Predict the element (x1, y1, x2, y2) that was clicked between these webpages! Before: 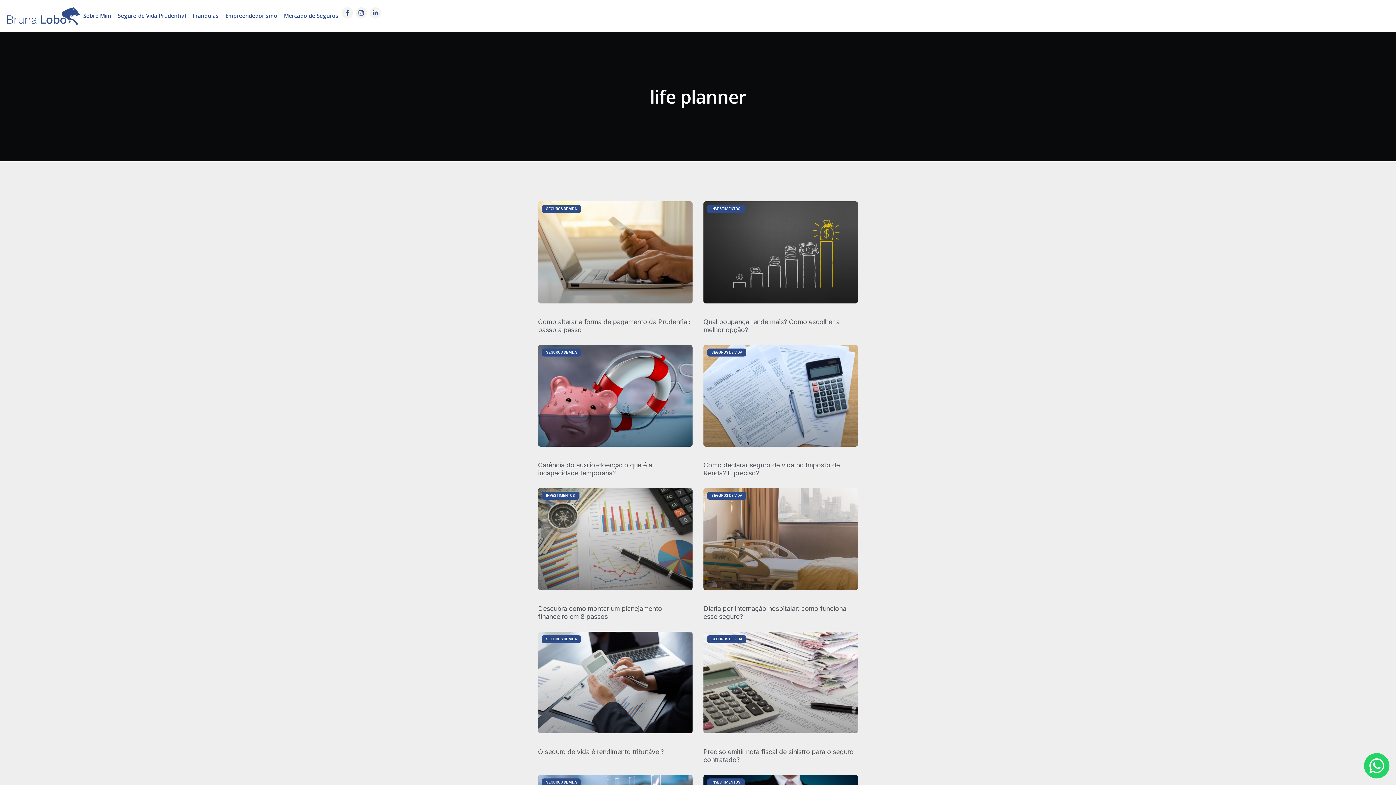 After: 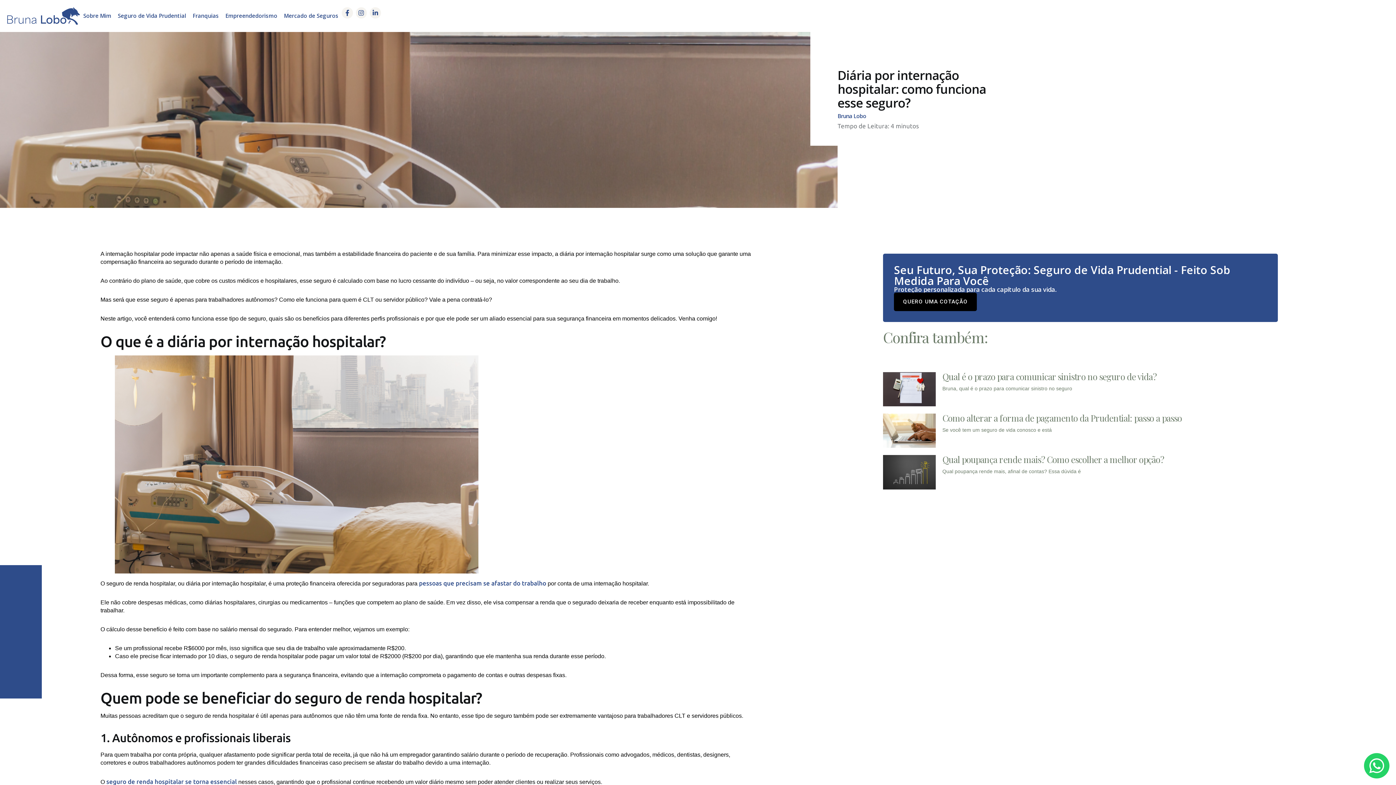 Action: bbox: (703, 488, 858, 590)